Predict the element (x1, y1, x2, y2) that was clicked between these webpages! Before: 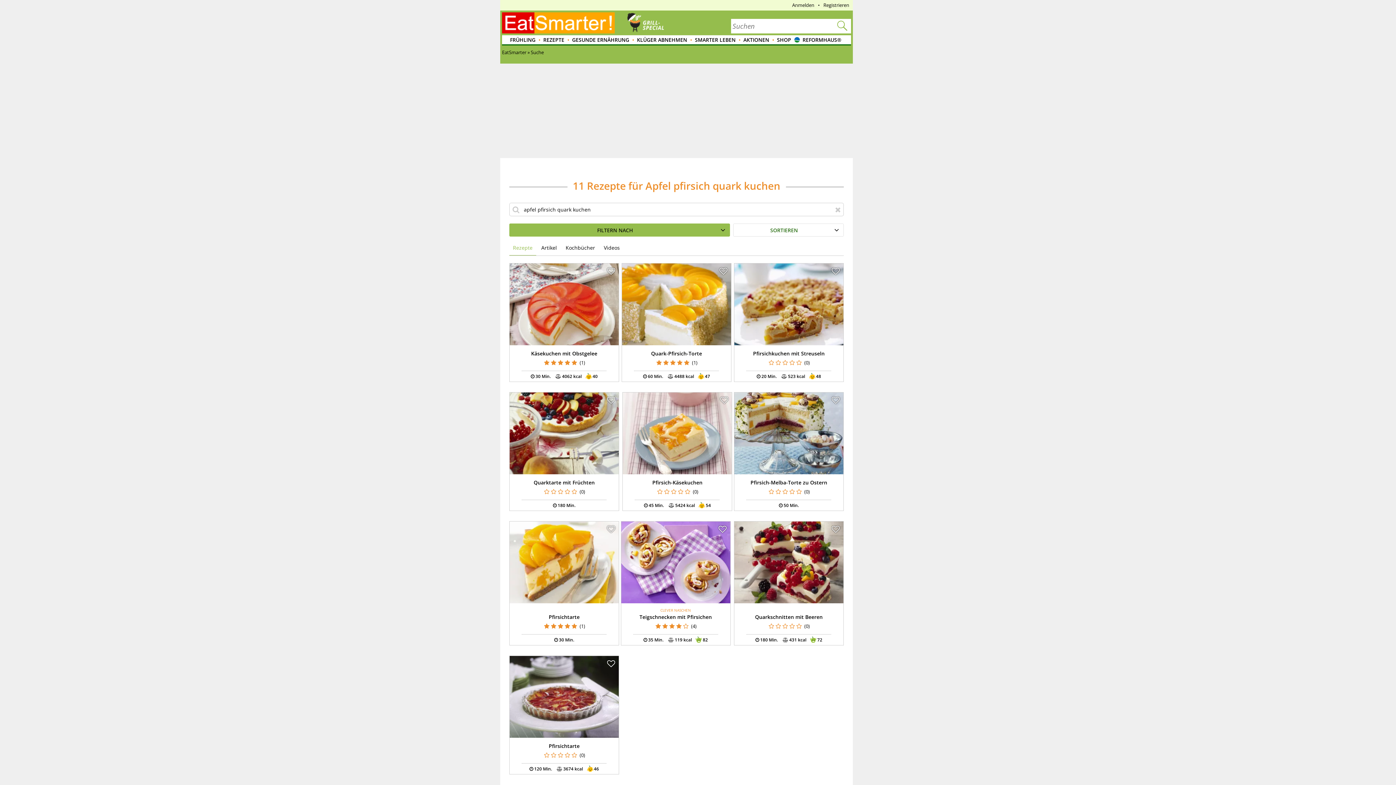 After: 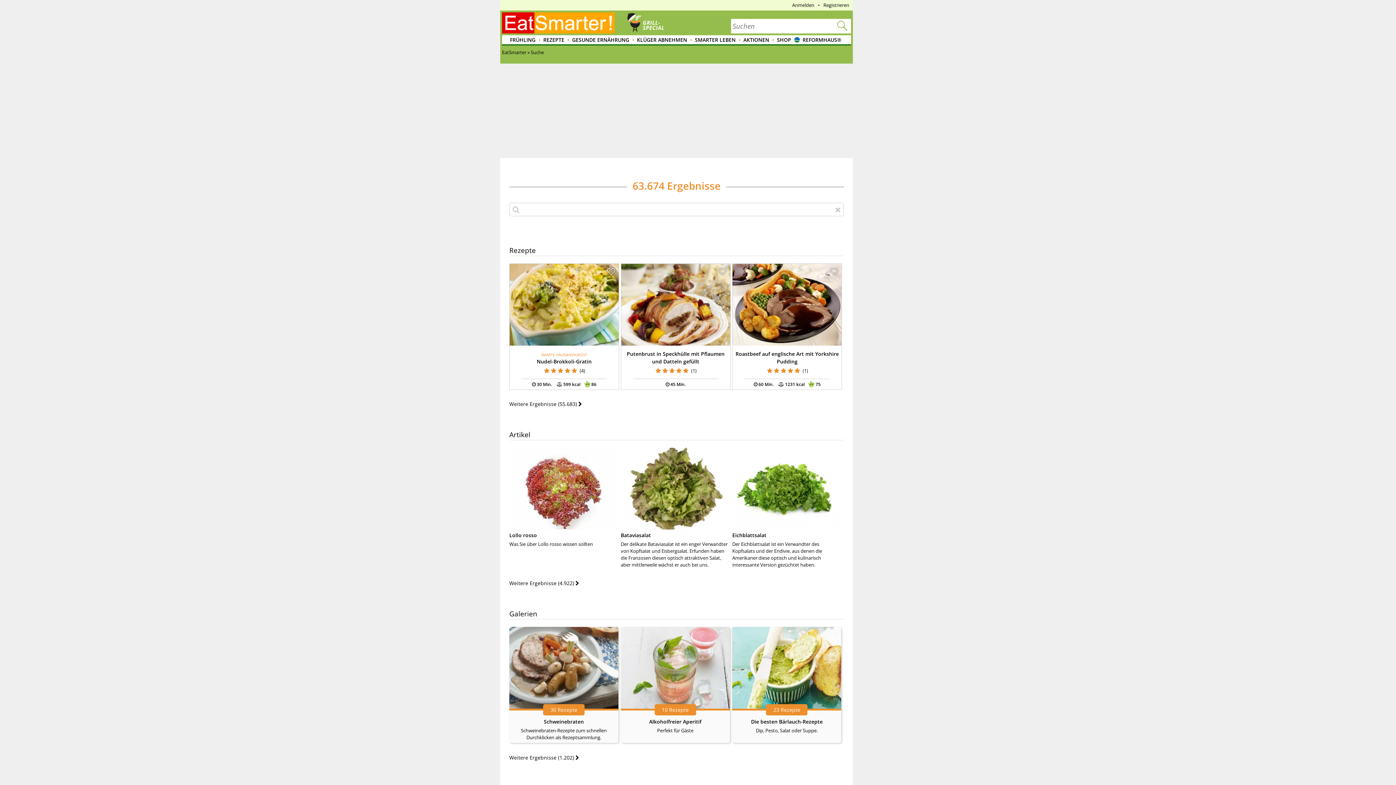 Action: bbox: (530, 49, 544, 55) label: Suche